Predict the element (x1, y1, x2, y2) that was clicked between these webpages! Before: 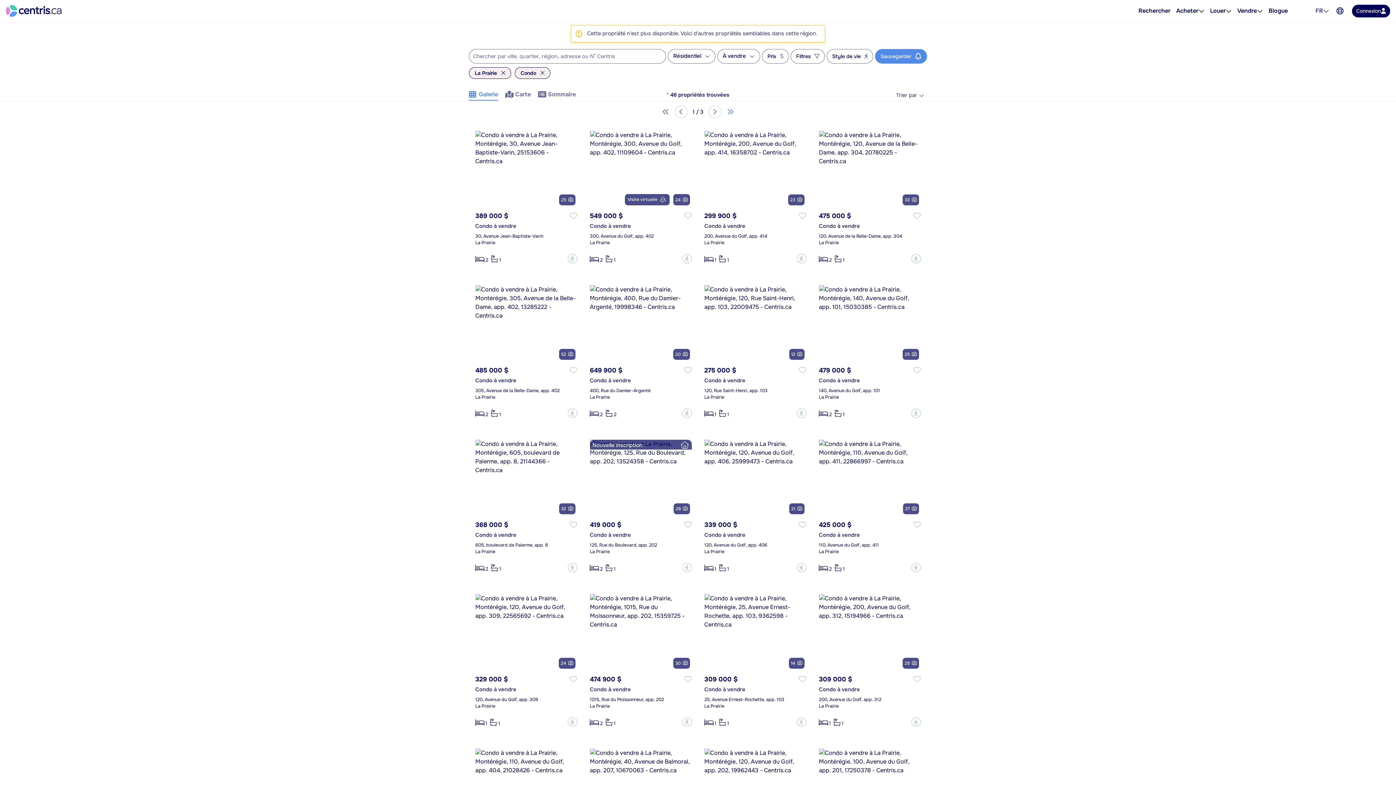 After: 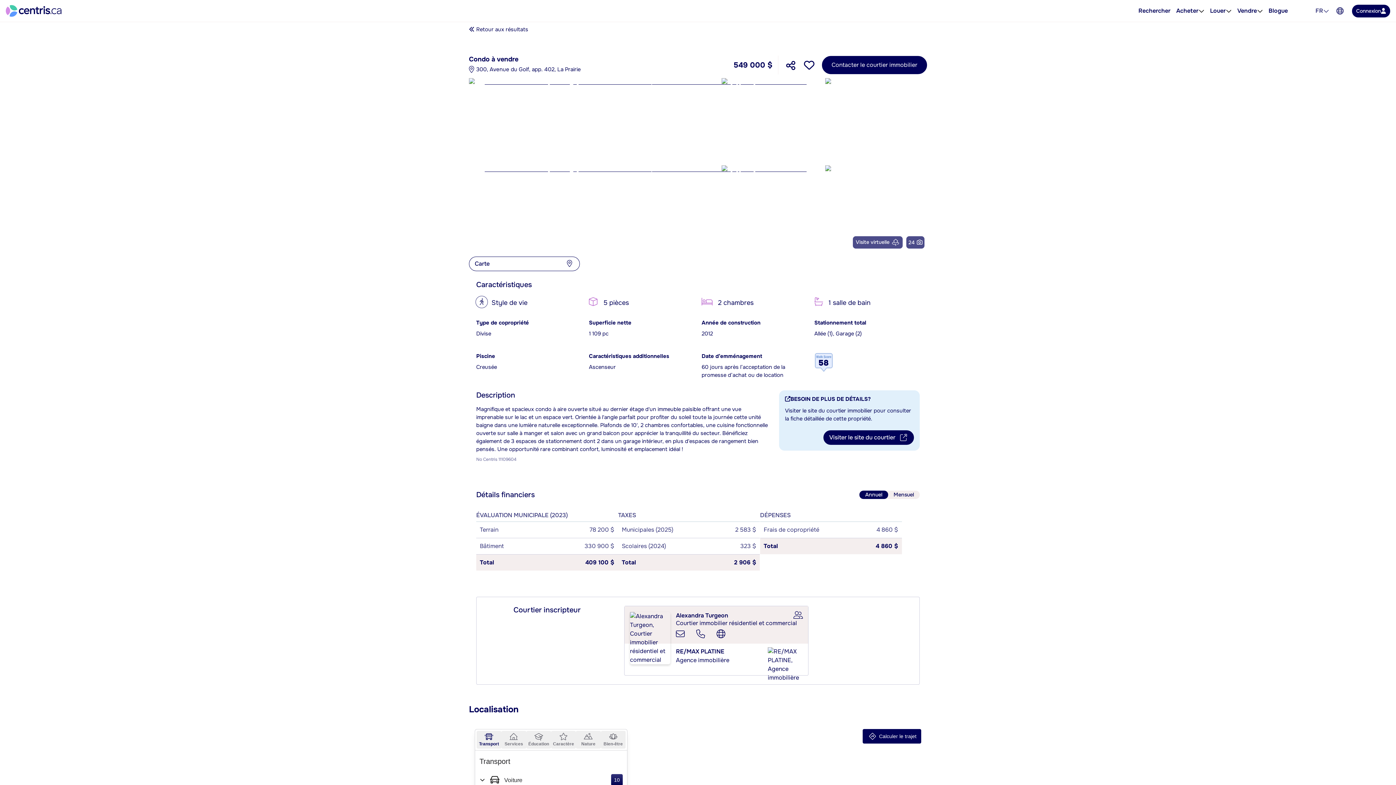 Action: bbox: (590, 131, 691, 207)